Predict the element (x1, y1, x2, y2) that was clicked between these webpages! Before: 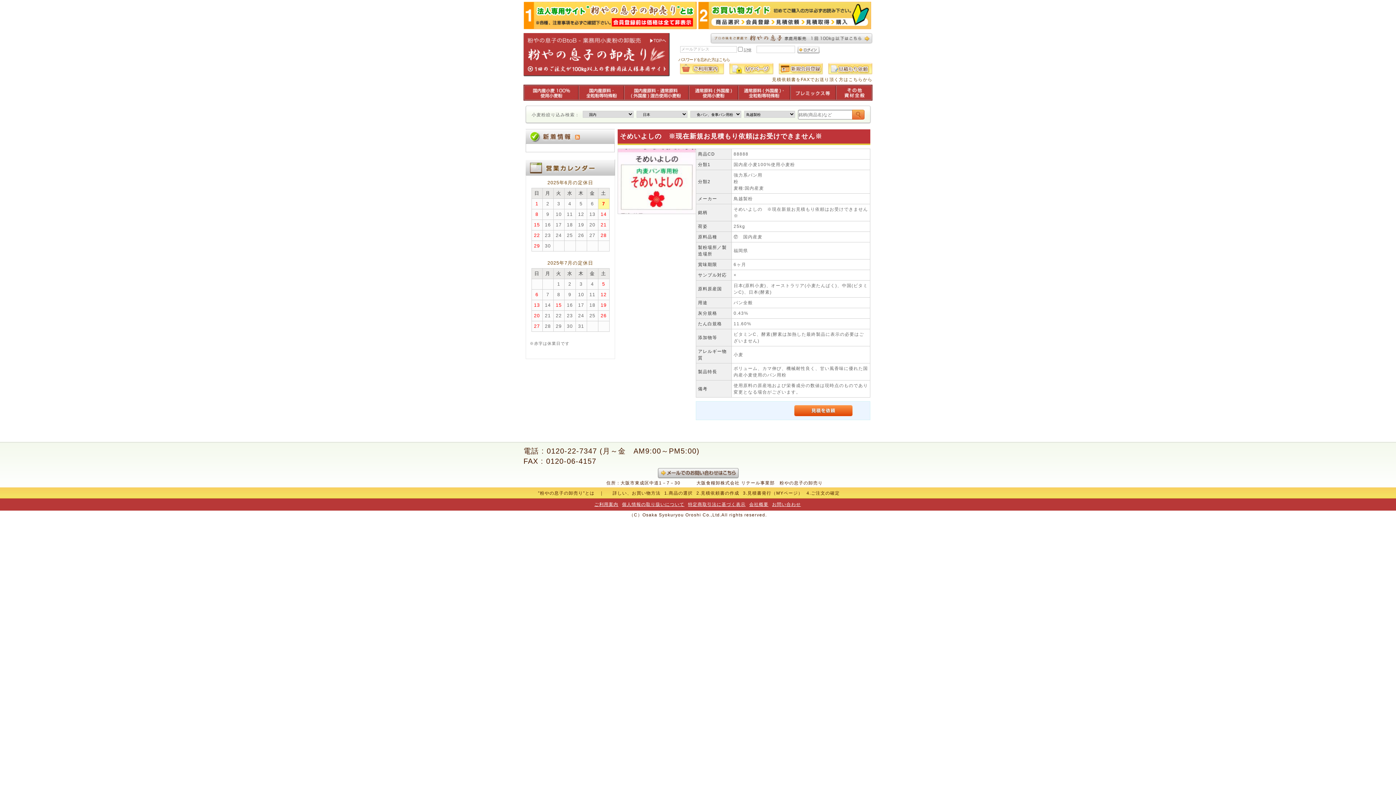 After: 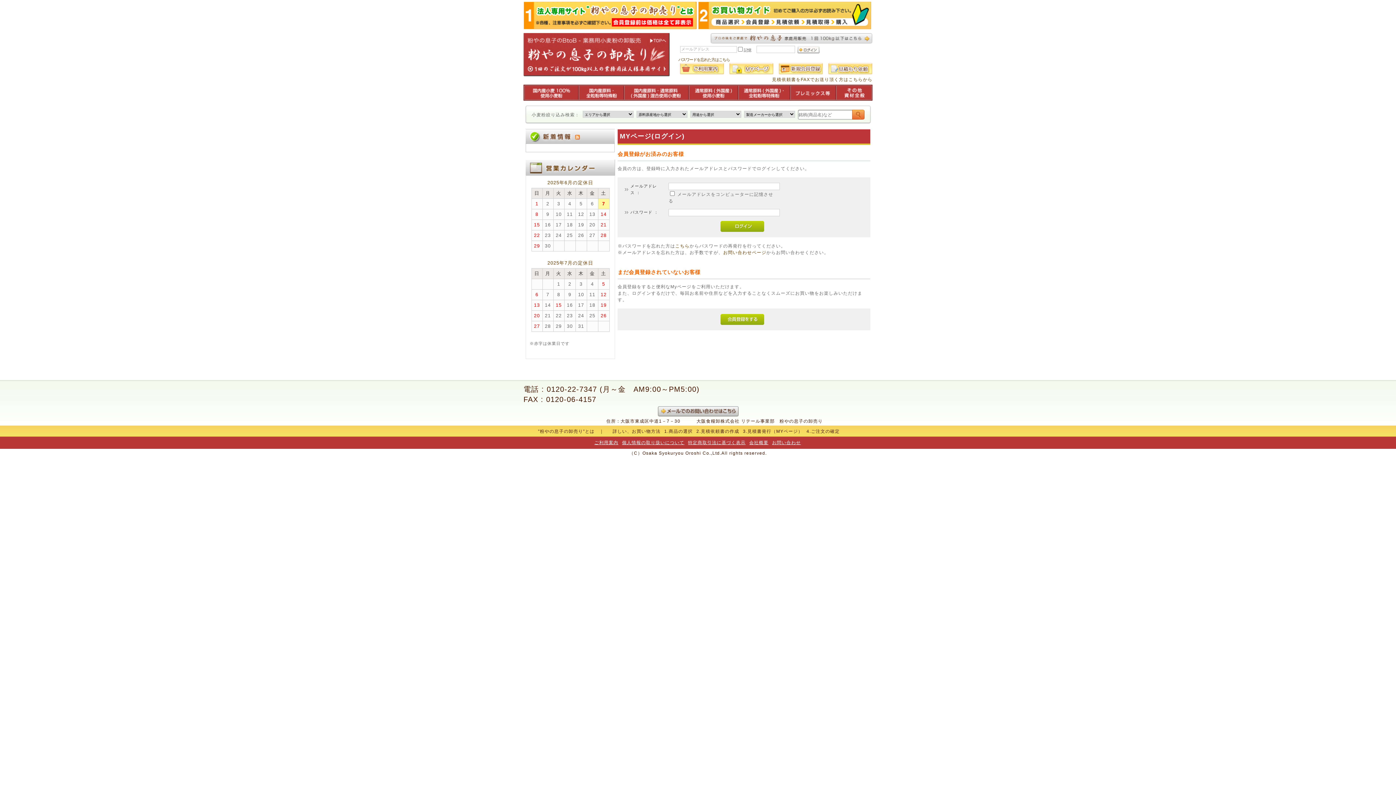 Action: bbox: (729, 70, 773, 75)